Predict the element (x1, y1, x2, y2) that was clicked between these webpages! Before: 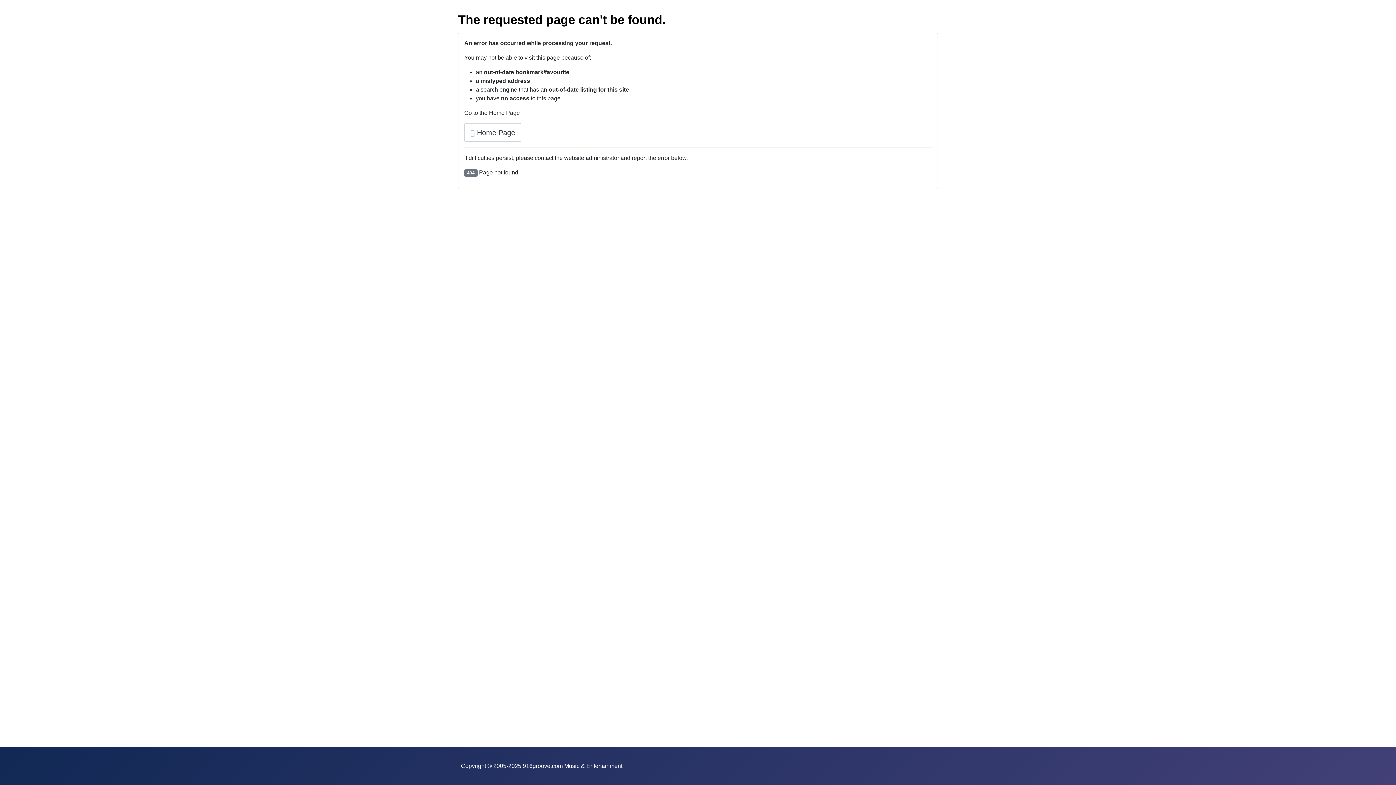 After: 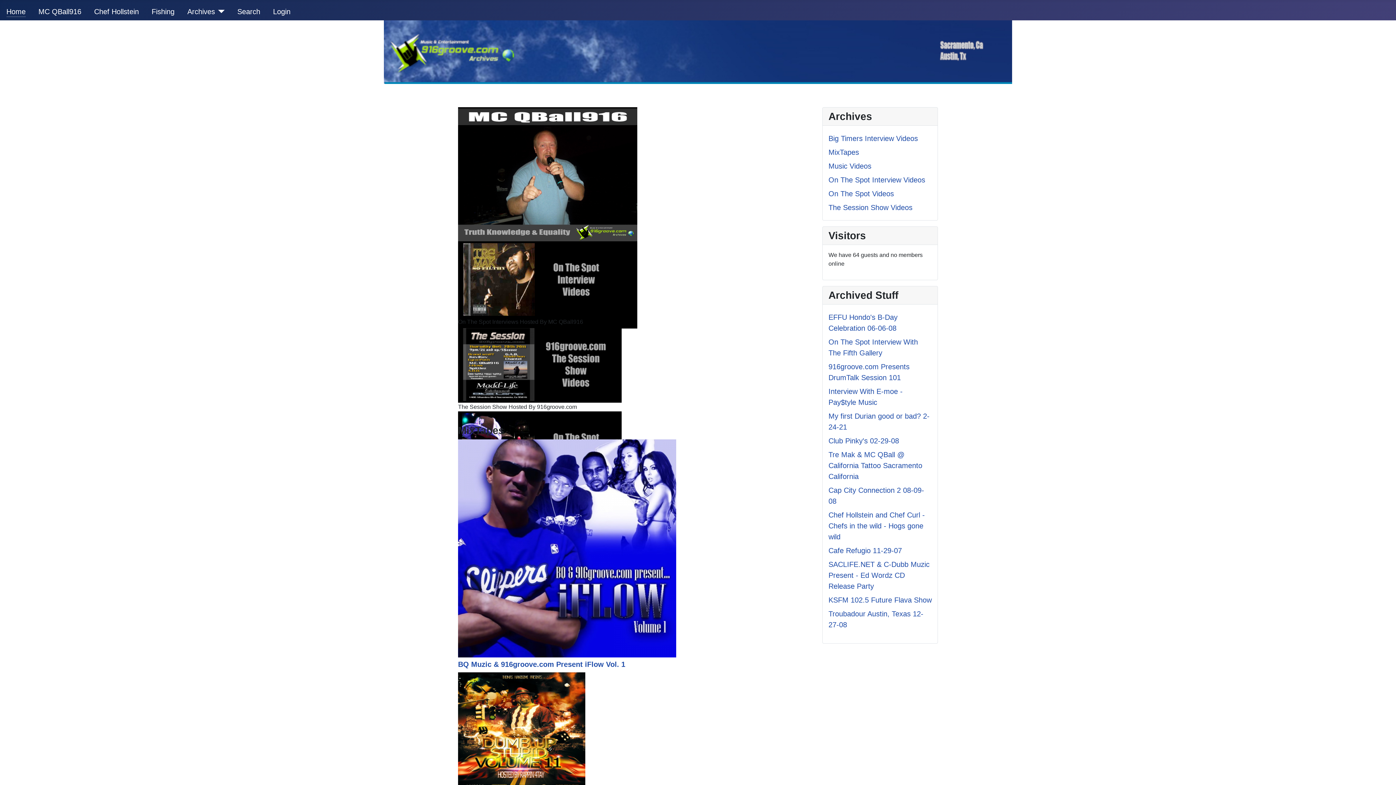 Action: label:  Home Page bbox: (464, 123, 521, 141)